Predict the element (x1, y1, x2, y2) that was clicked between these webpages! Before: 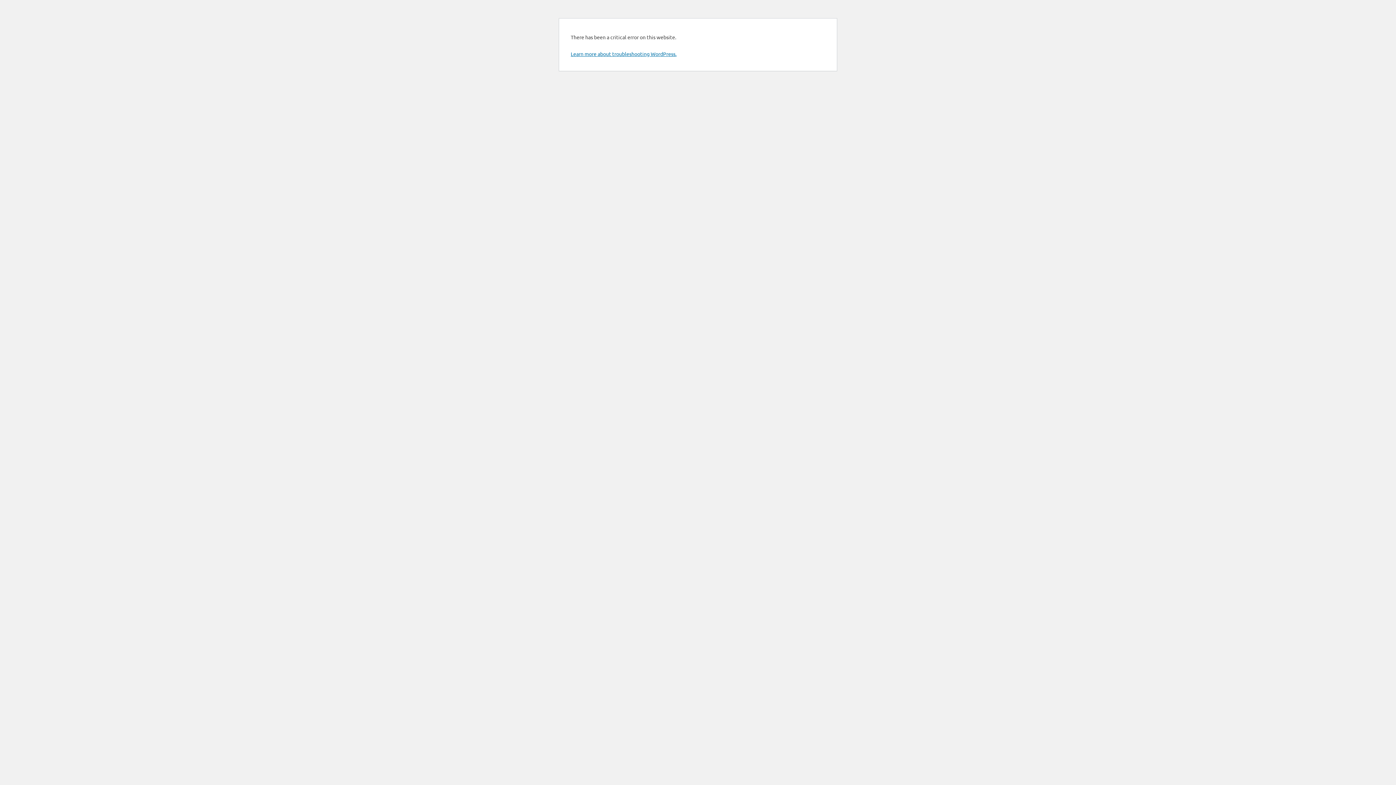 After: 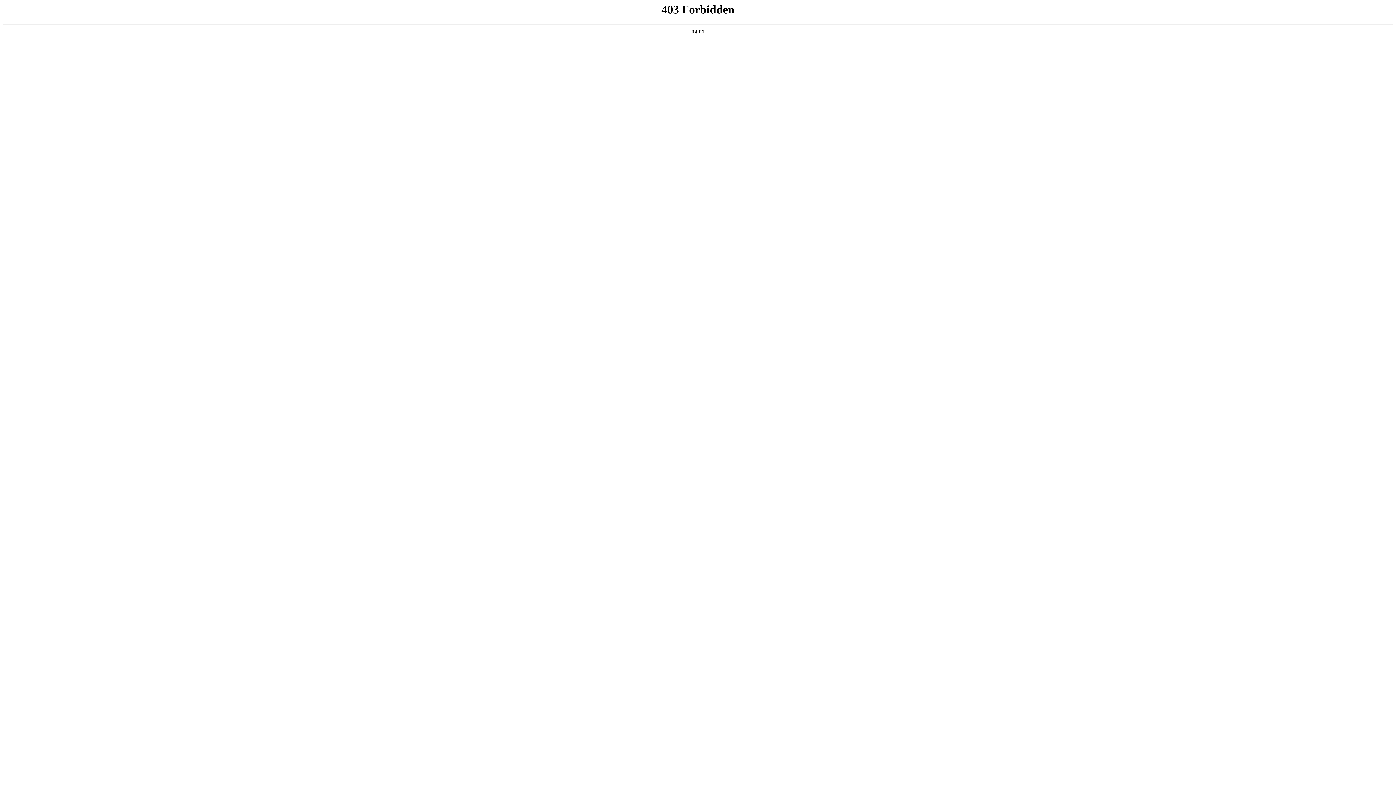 Action: bbox: (570, 50, 676, 57) label: Learn more about troubleshooting WordPress.